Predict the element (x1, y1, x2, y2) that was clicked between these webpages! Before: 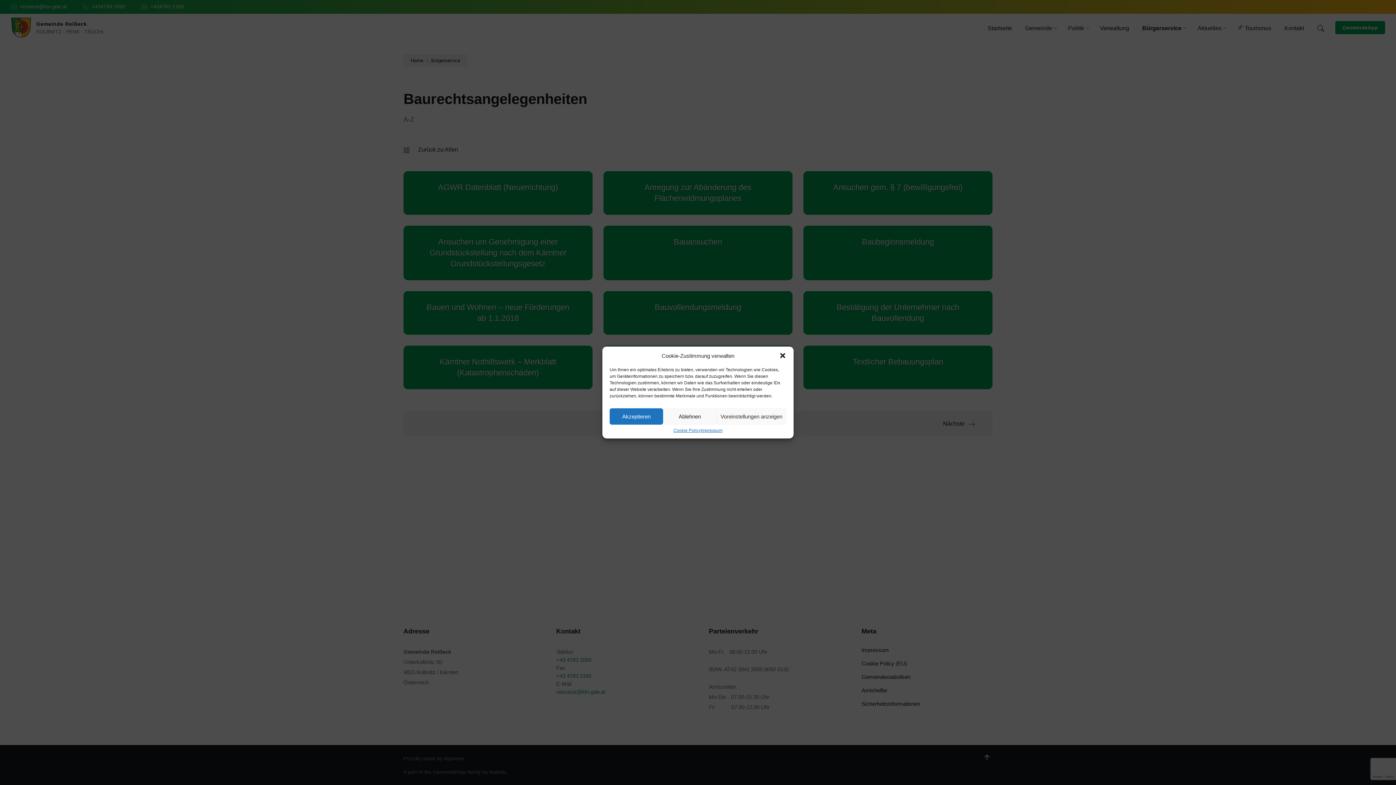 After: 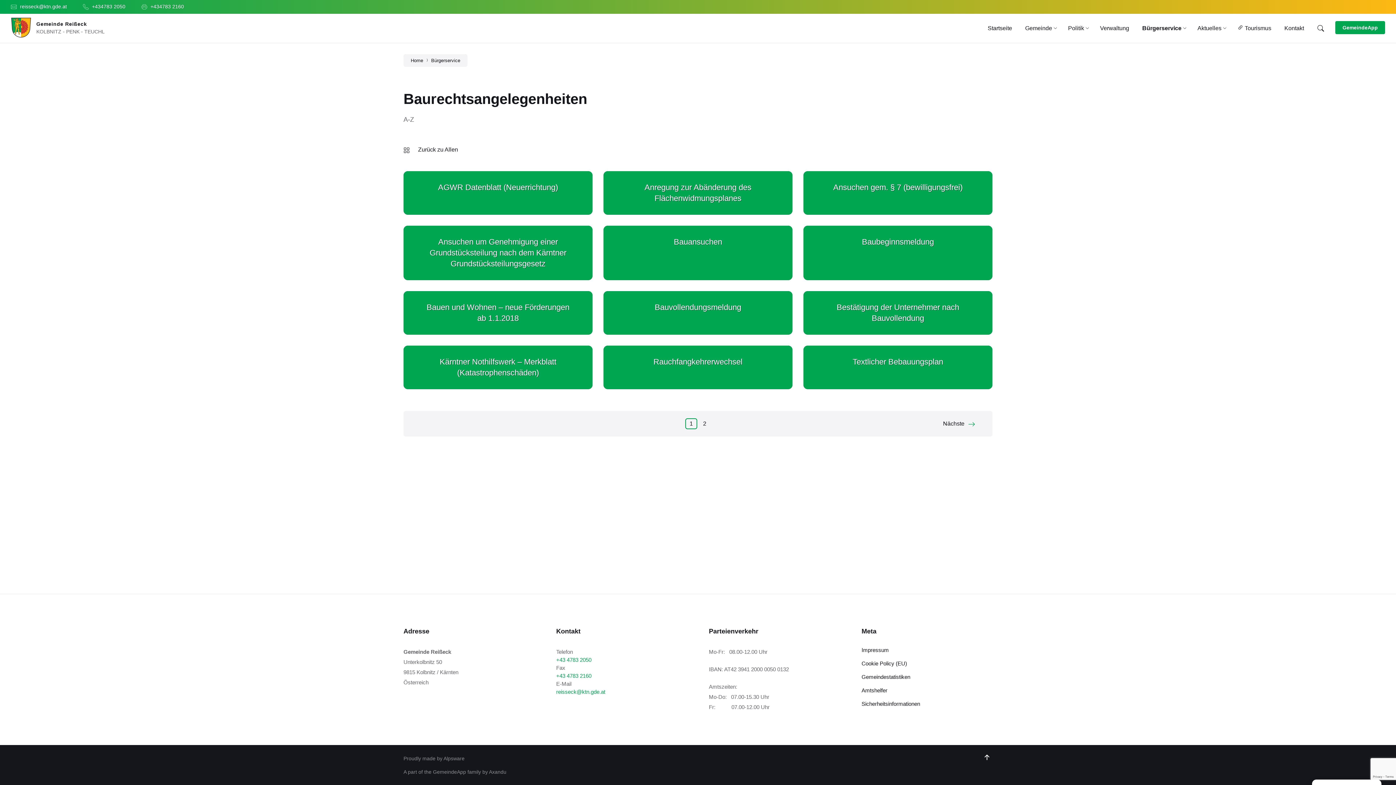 Action: label: Akzeptieren bbox: (609, 408, 663, 424)